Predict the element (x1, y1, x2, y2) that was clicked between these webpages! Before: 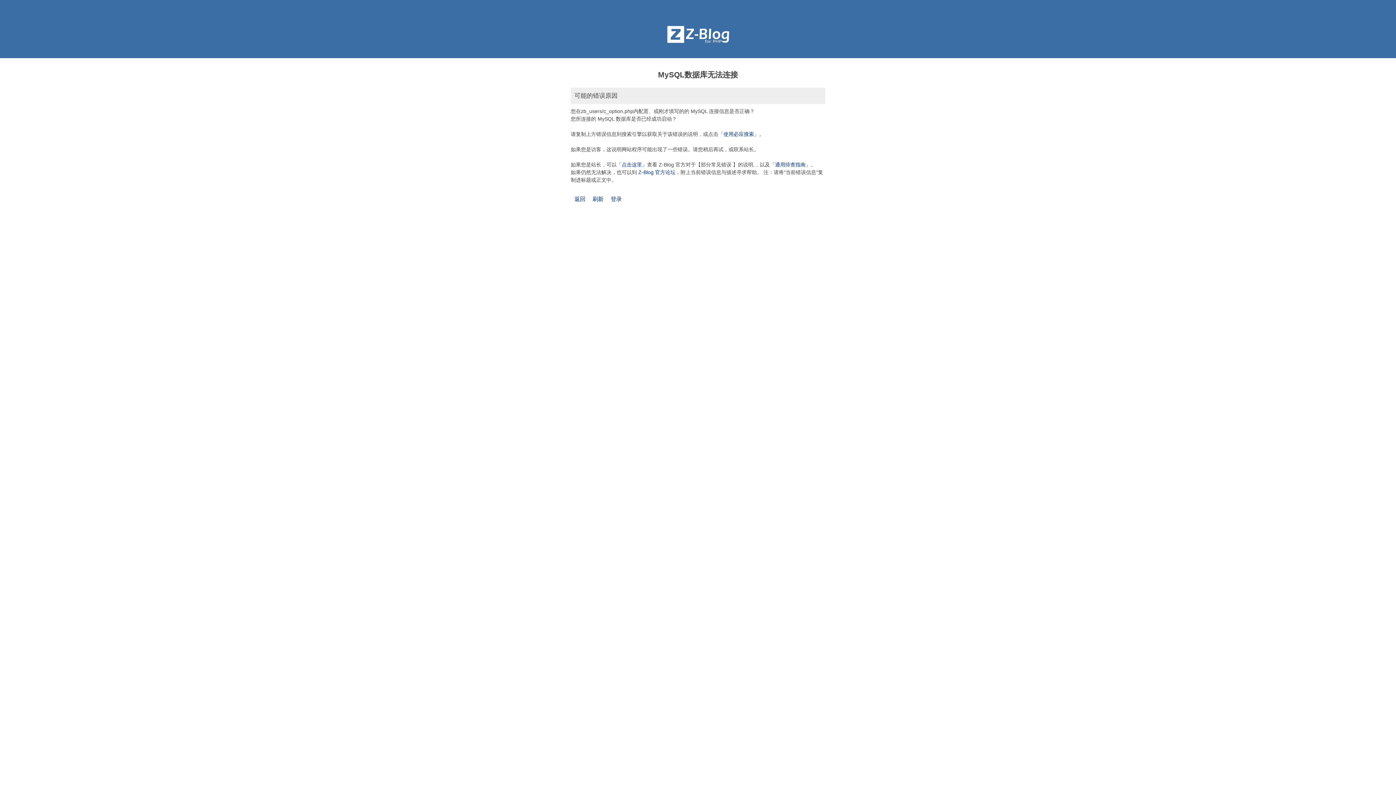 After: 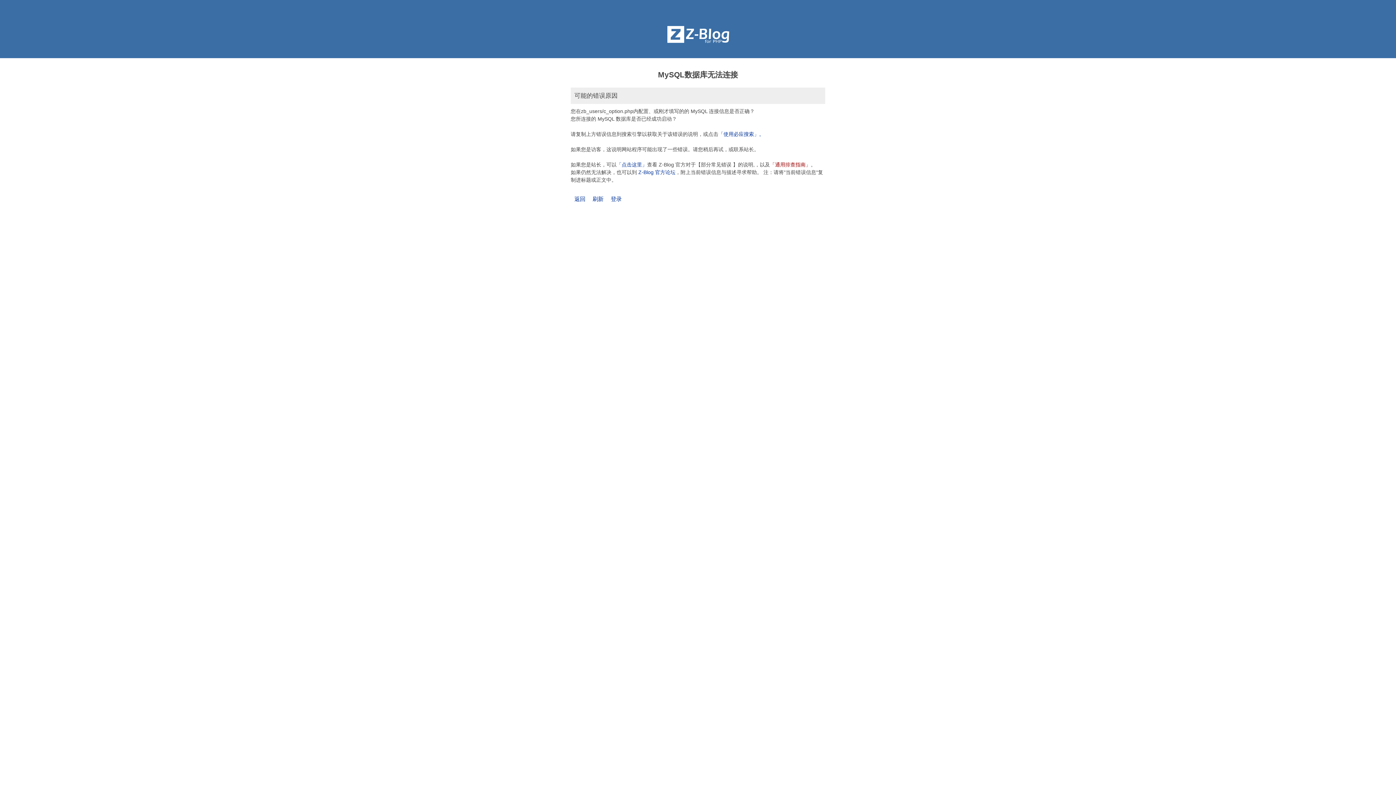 Action: bbox: (770, 161, 810, 167) label: 「通用排查指南」